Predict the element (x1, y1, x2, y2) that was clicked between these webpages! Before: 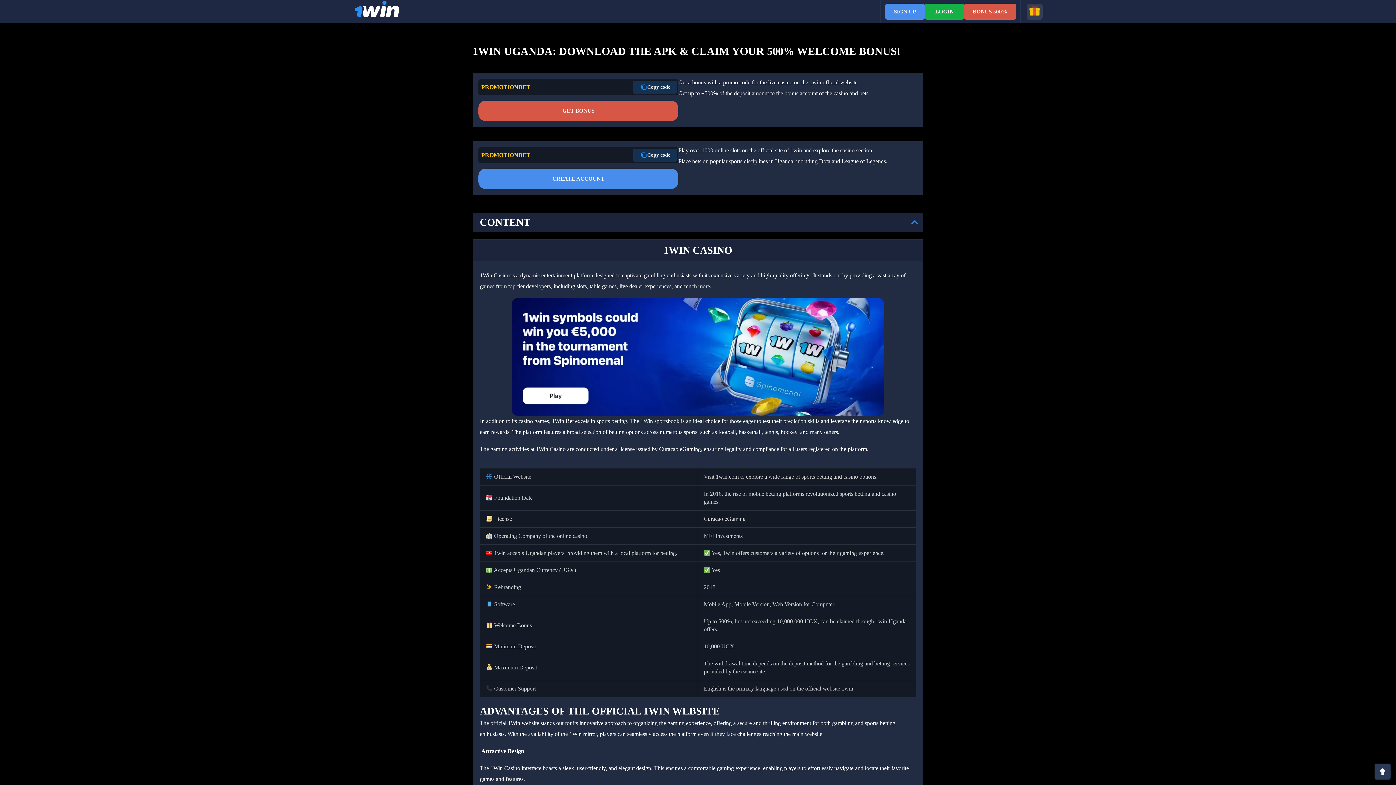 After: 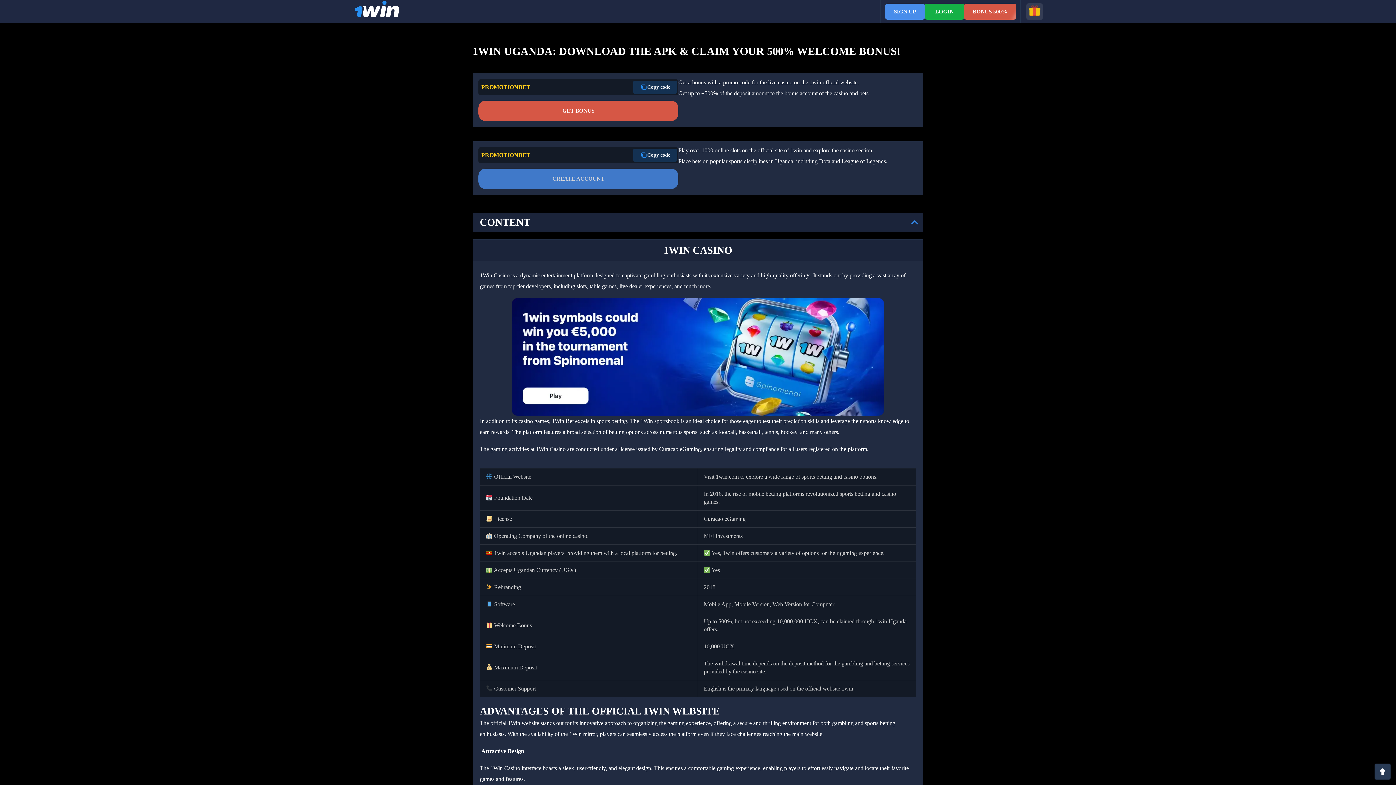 Action: label: CREATE ACCOUNT bbox: (478, 168, 678, 189)